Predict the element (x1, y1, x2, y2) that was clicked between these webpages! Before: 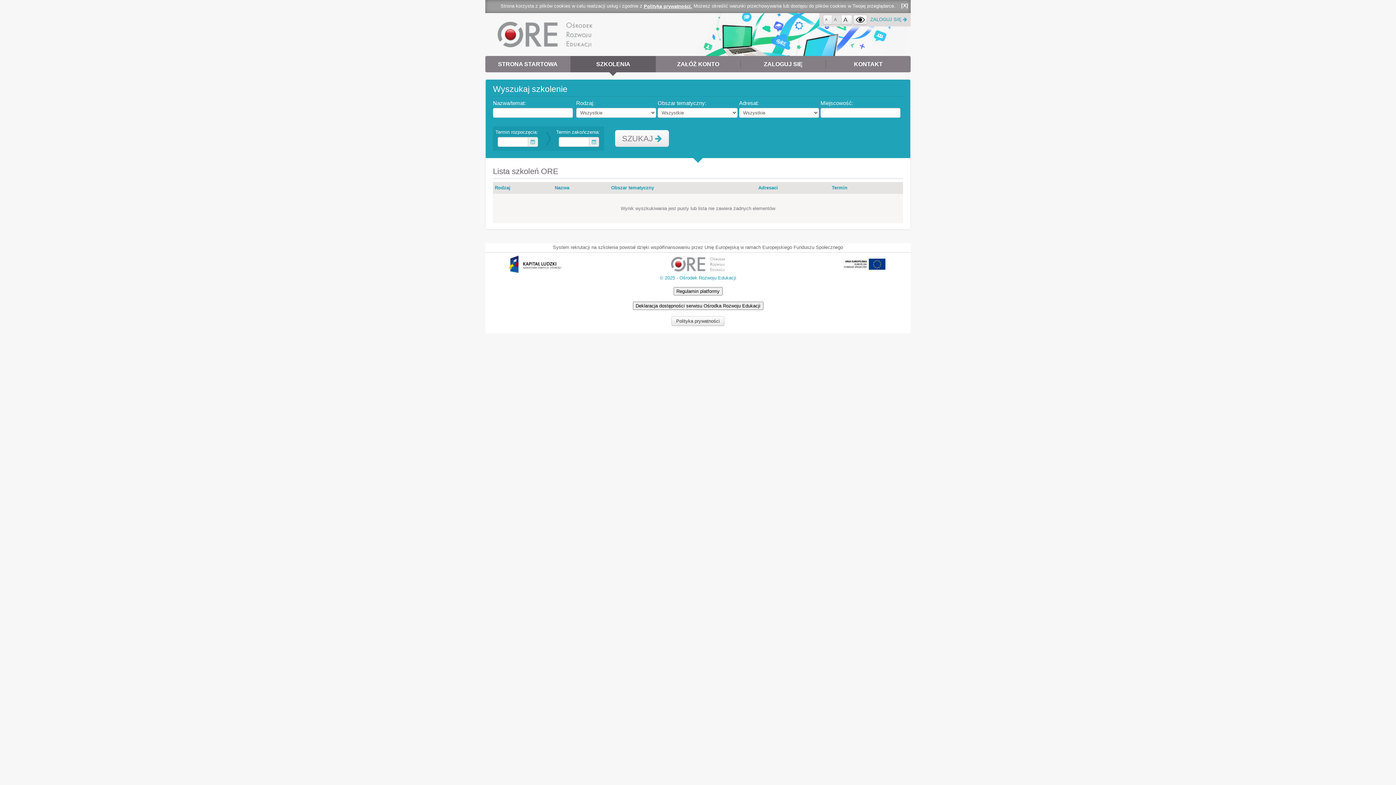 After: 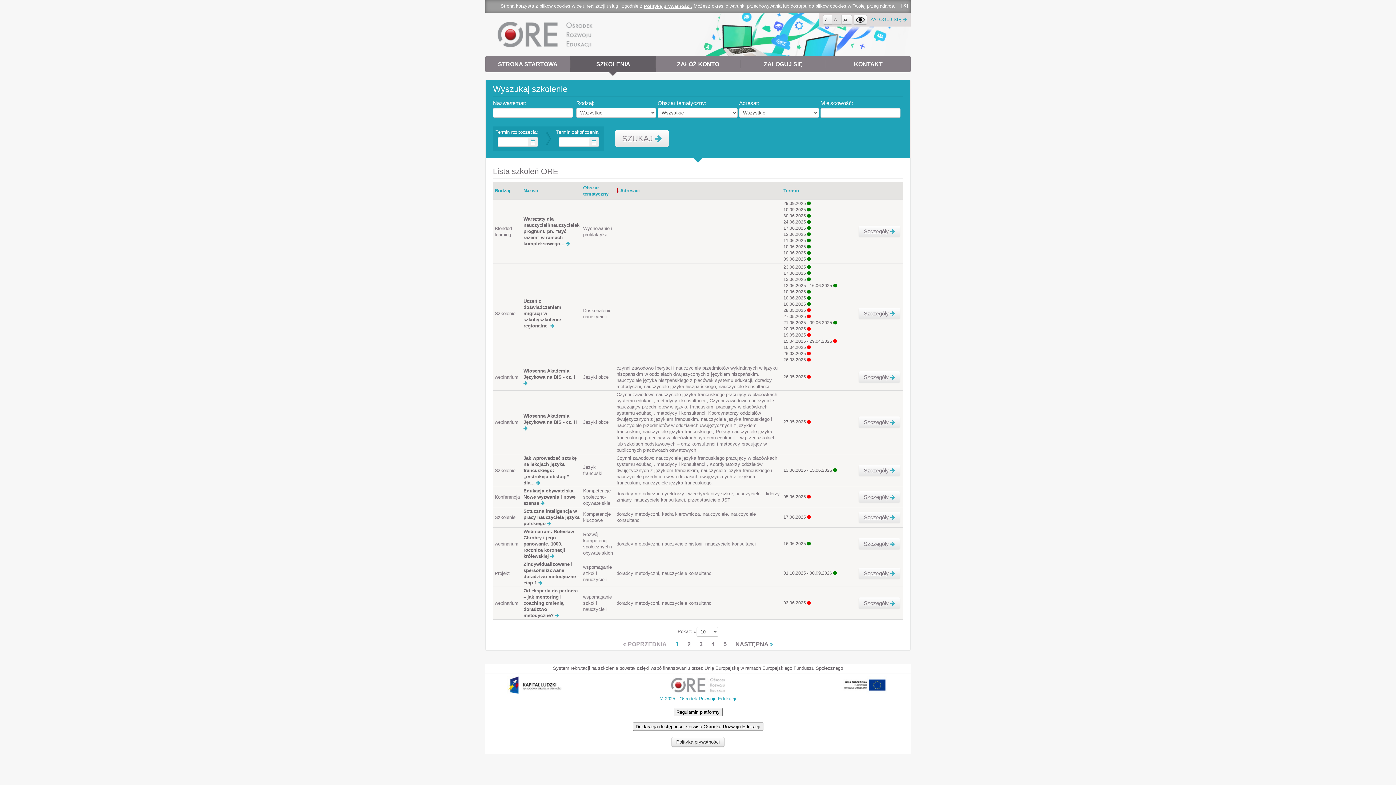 Action: label: Adresaci bbox: (758, 185, 778, 190)